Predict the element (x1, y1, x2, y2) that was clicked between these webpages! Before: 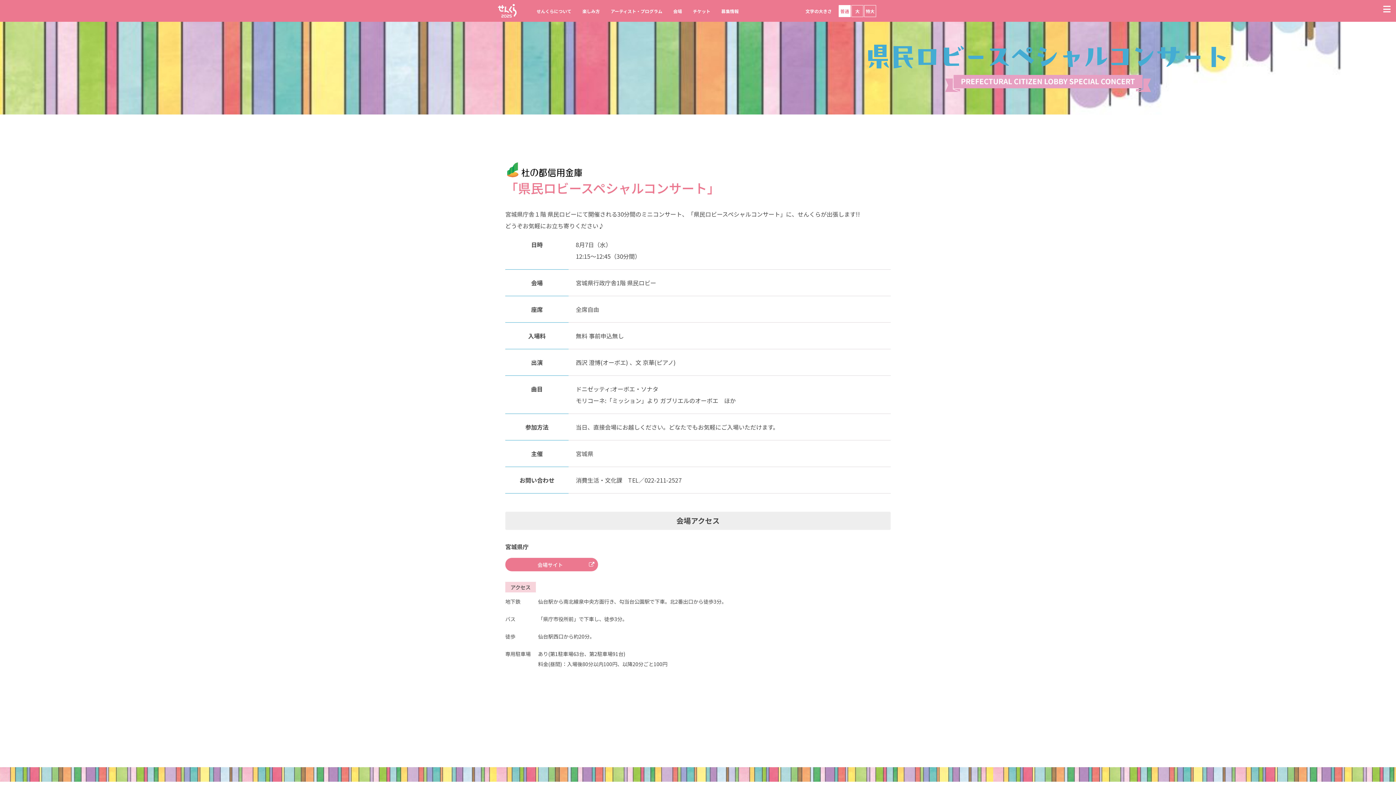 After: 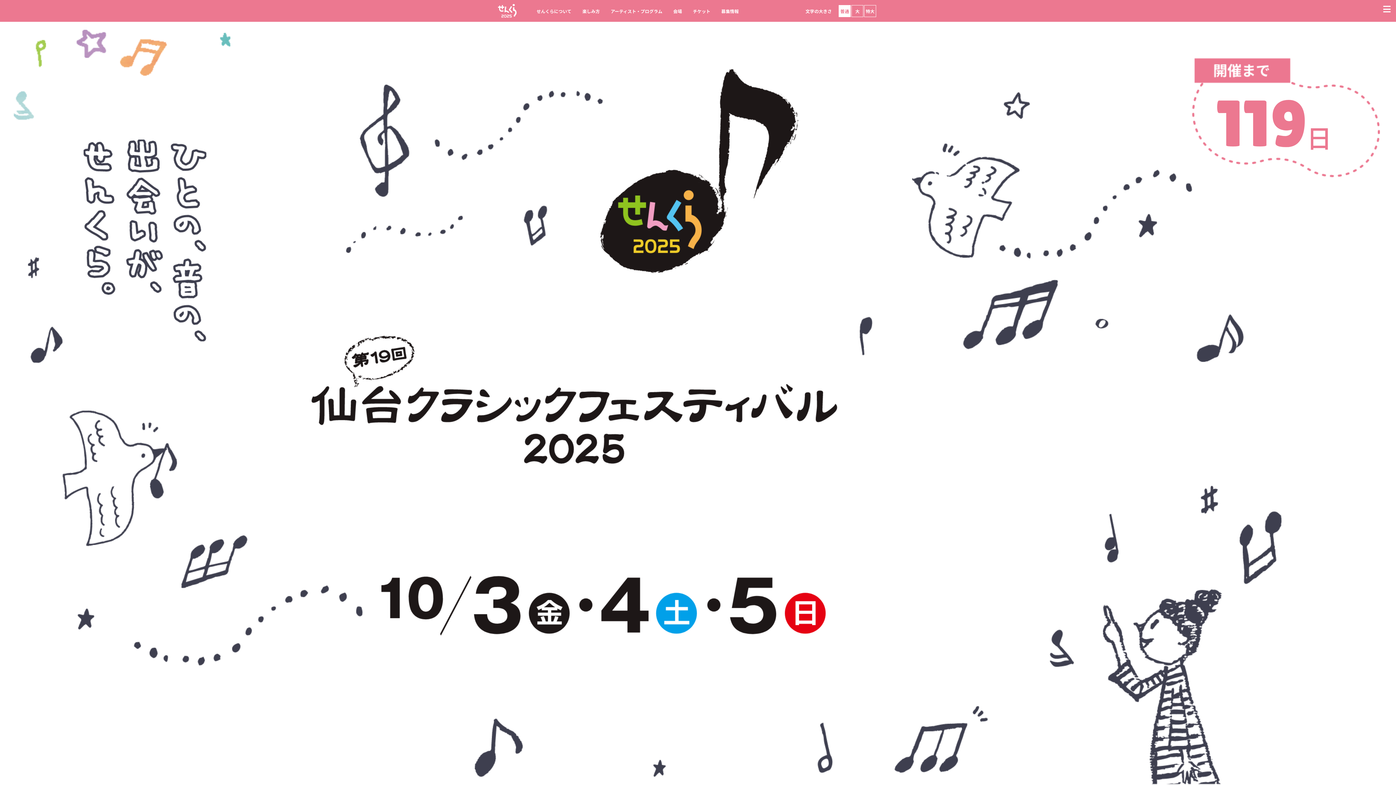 Action: bbox: (498, 3, 516, 17)